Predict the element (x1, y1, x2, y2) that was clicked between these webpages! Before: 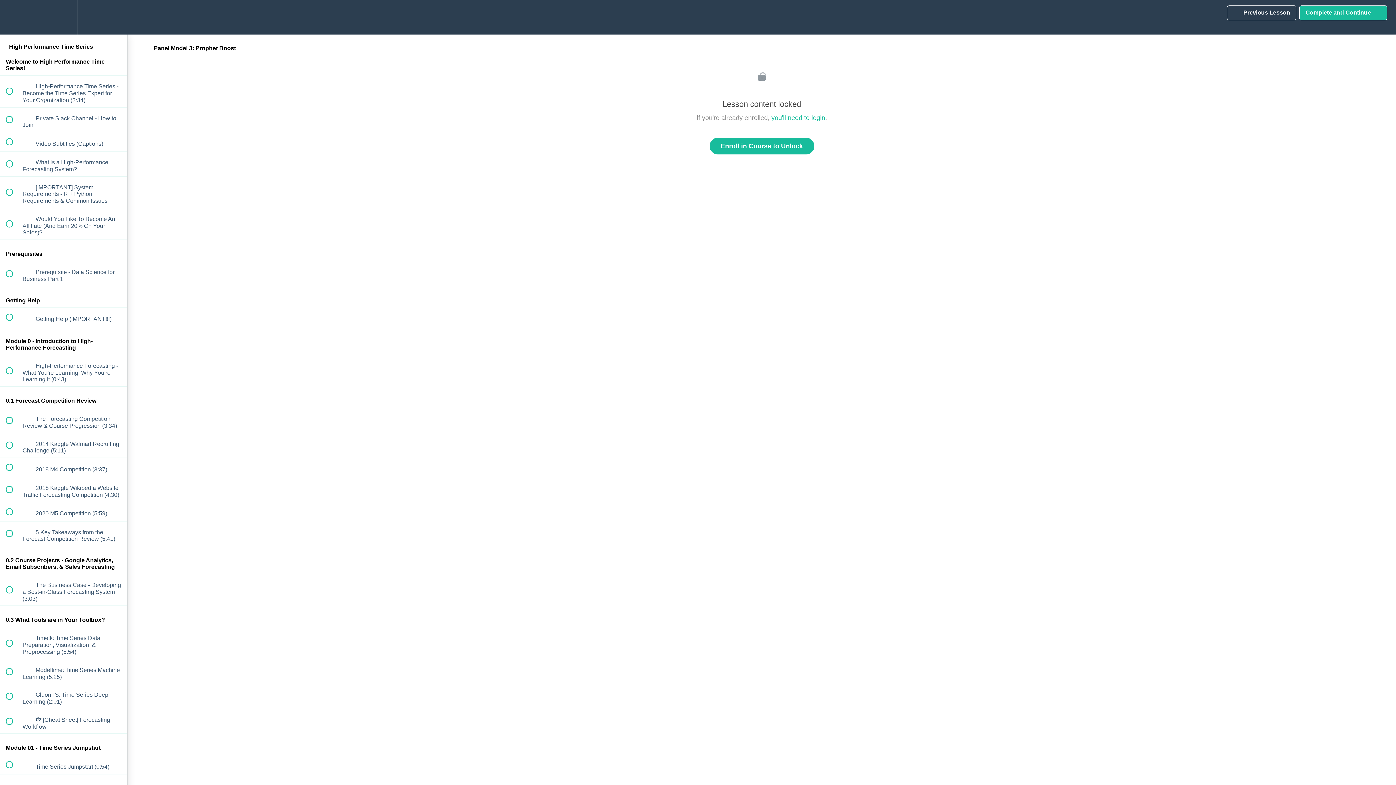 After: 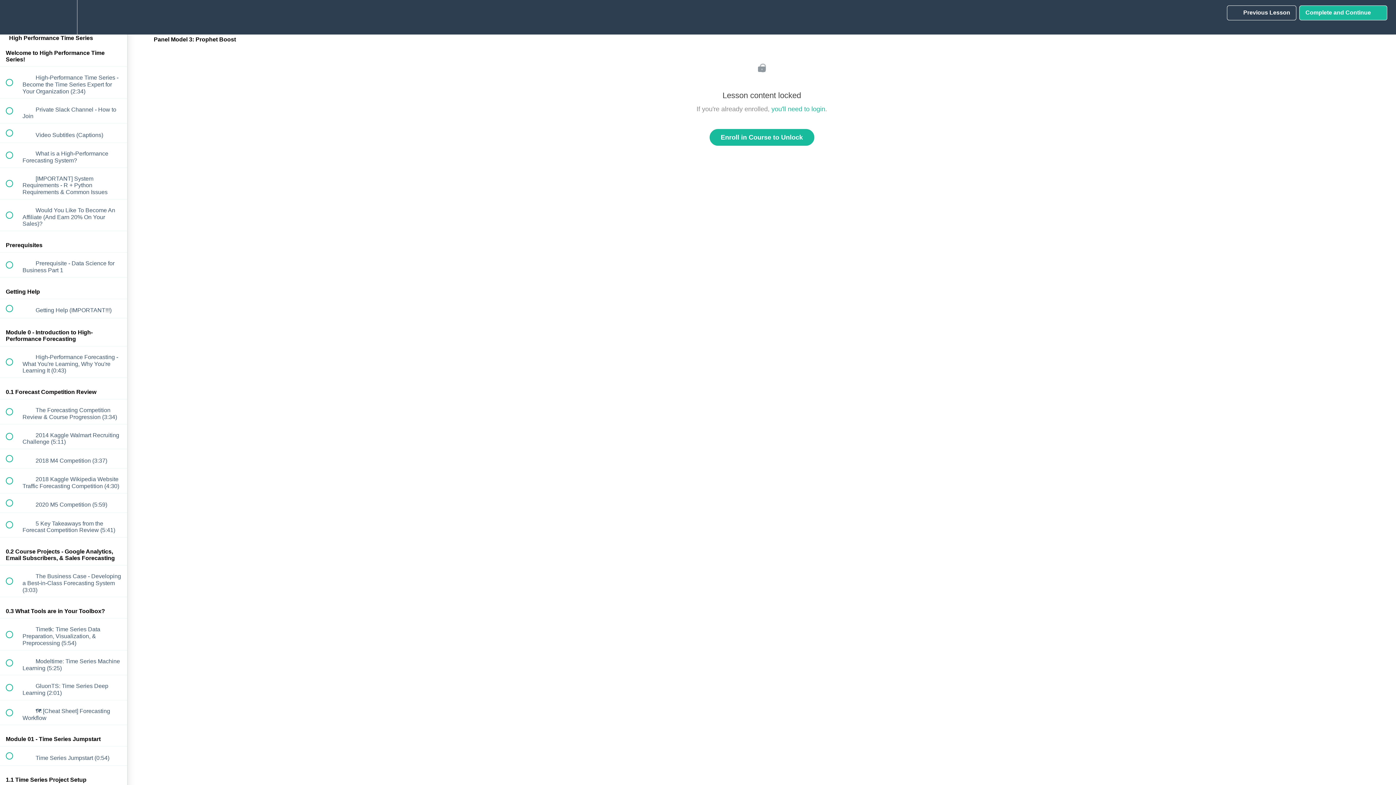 Action: label: Course Sidebar bbox: (100, 0, 127, 34)